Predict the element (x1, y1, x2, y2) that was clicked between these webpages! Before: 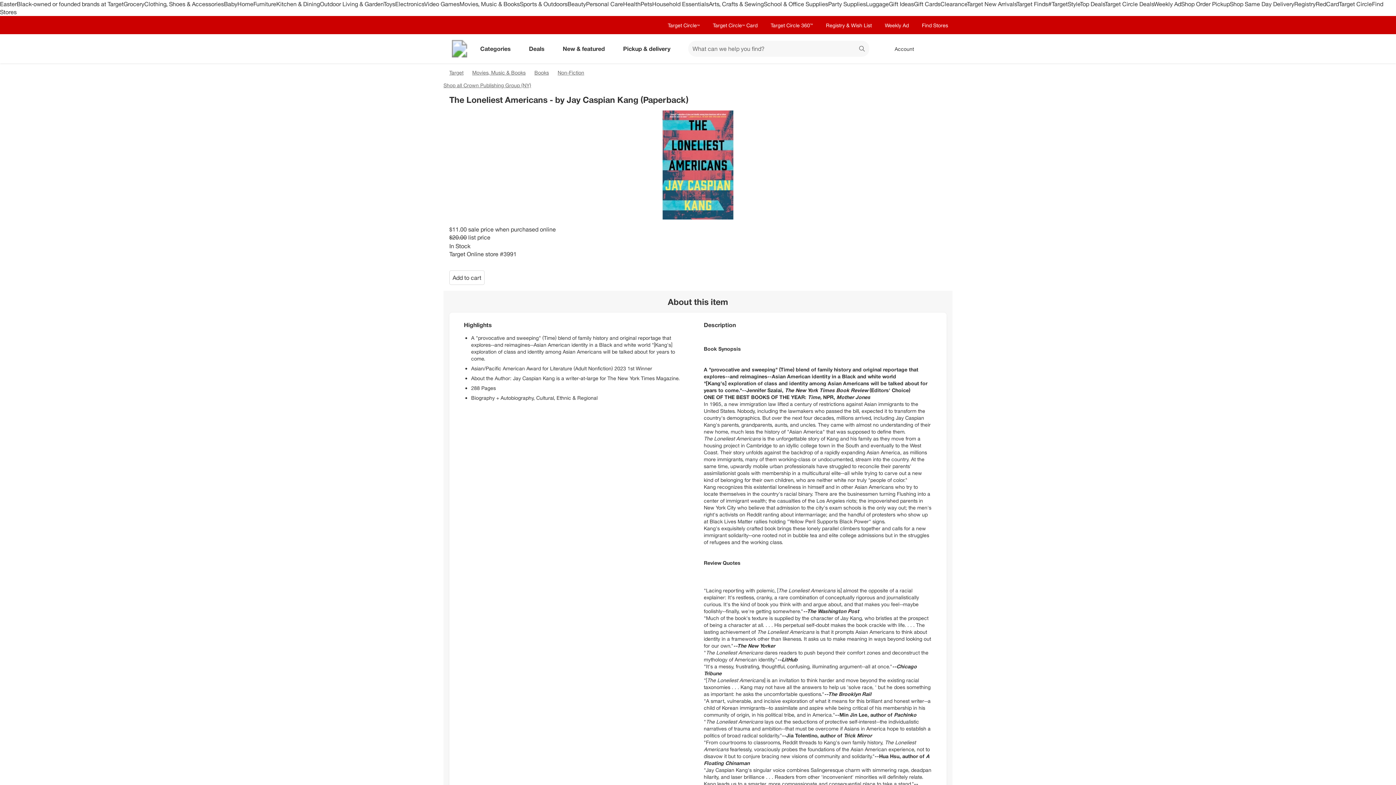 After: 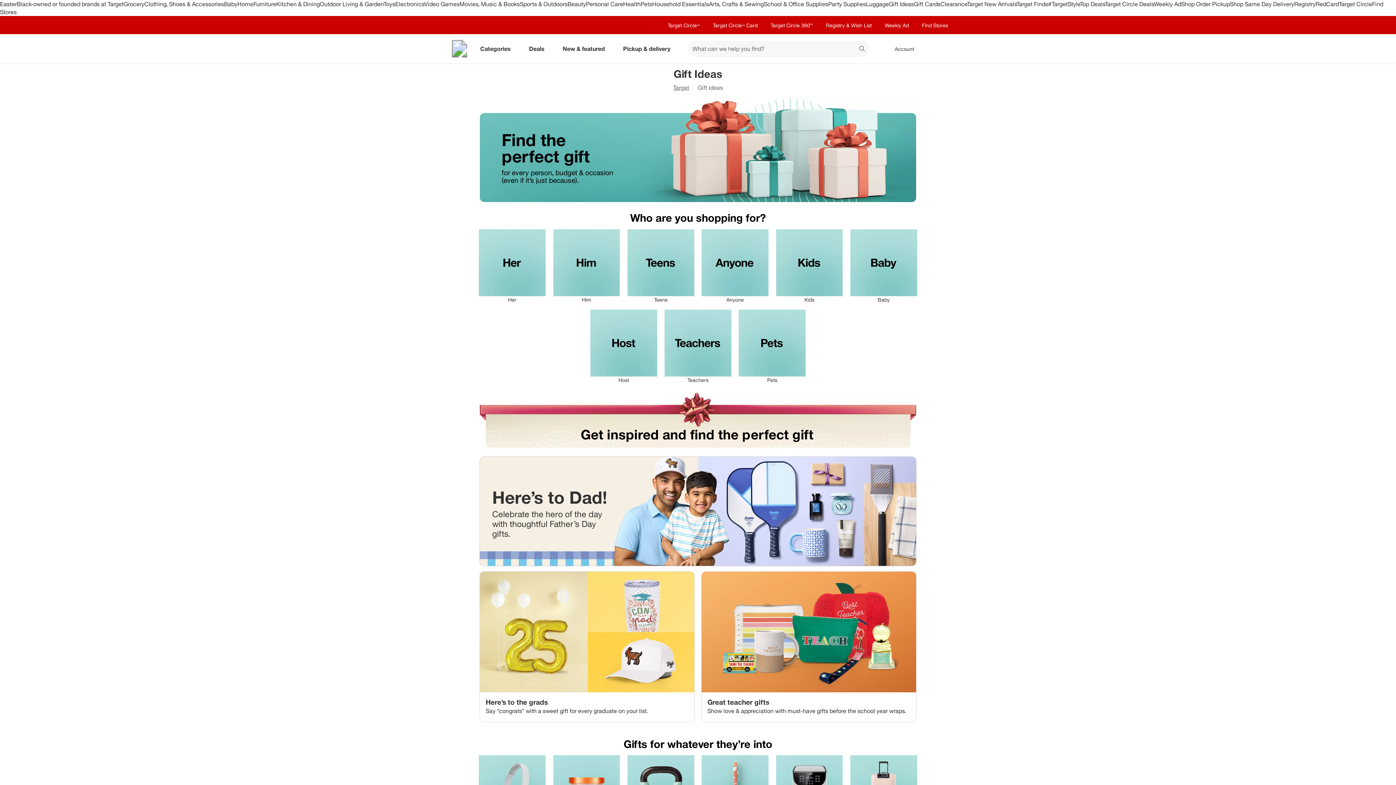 Action: label: Gift Ideas bbox: (889, 0, 914, 7)